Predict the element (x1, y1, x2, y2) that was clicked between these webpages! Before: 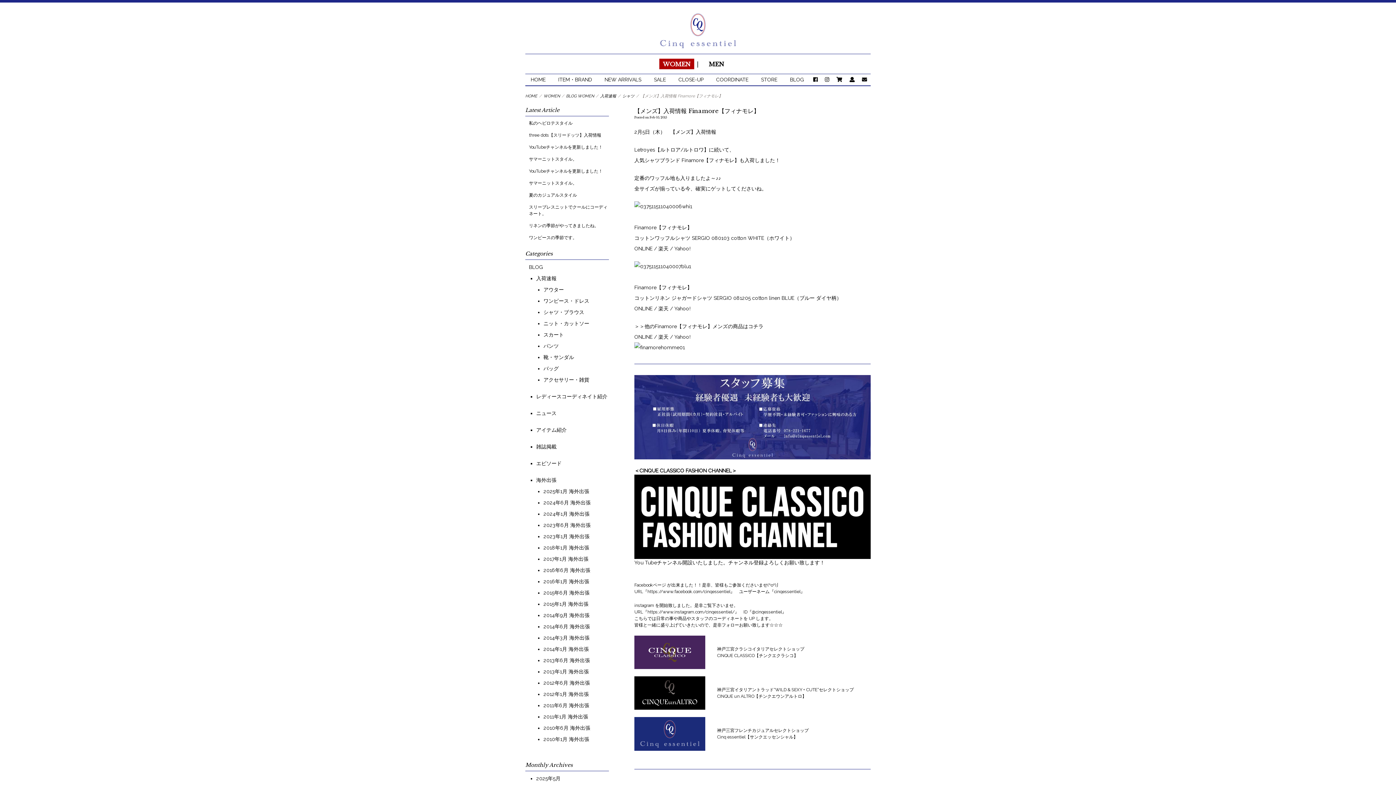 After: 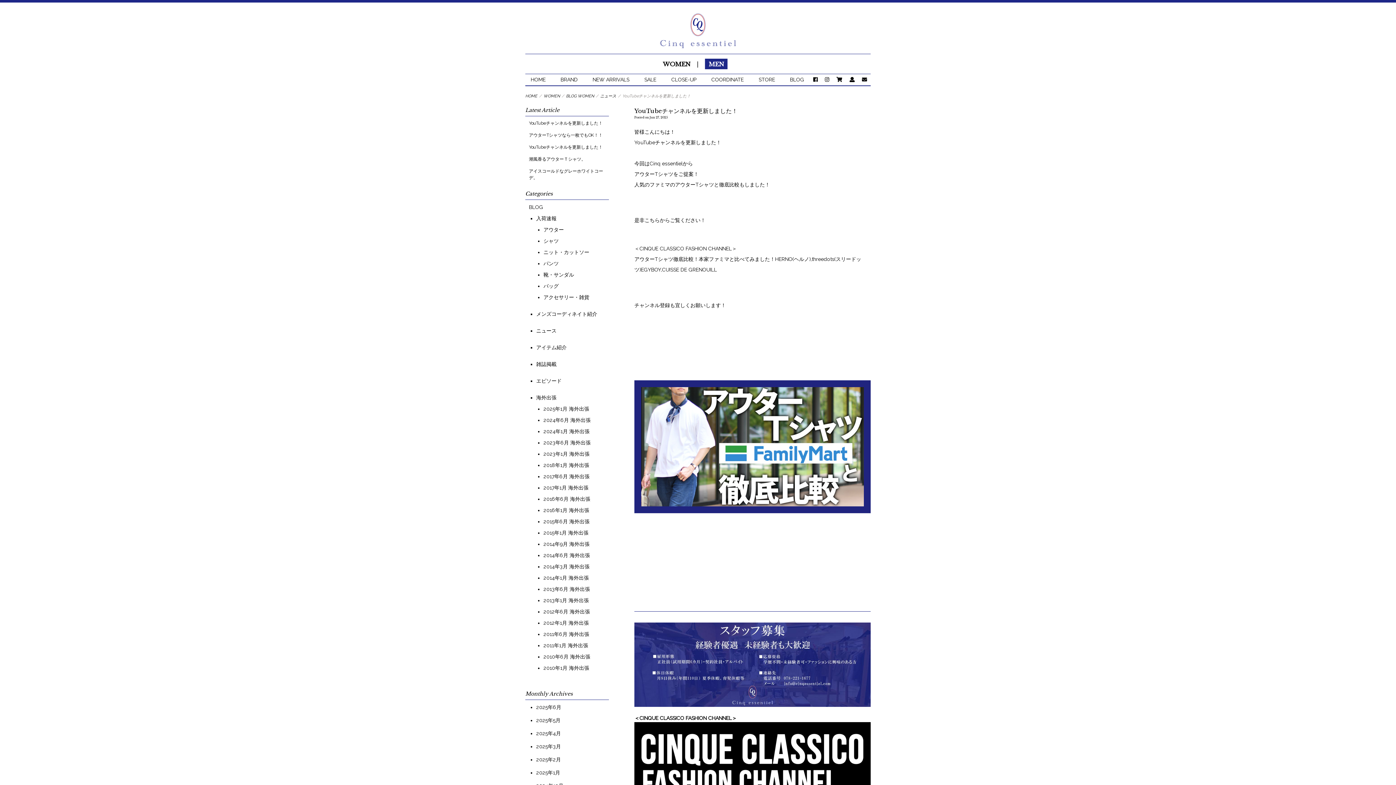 Action: label: YouTubeチャンネルを更新しました！ bbox: (529, 168, 602, 173)